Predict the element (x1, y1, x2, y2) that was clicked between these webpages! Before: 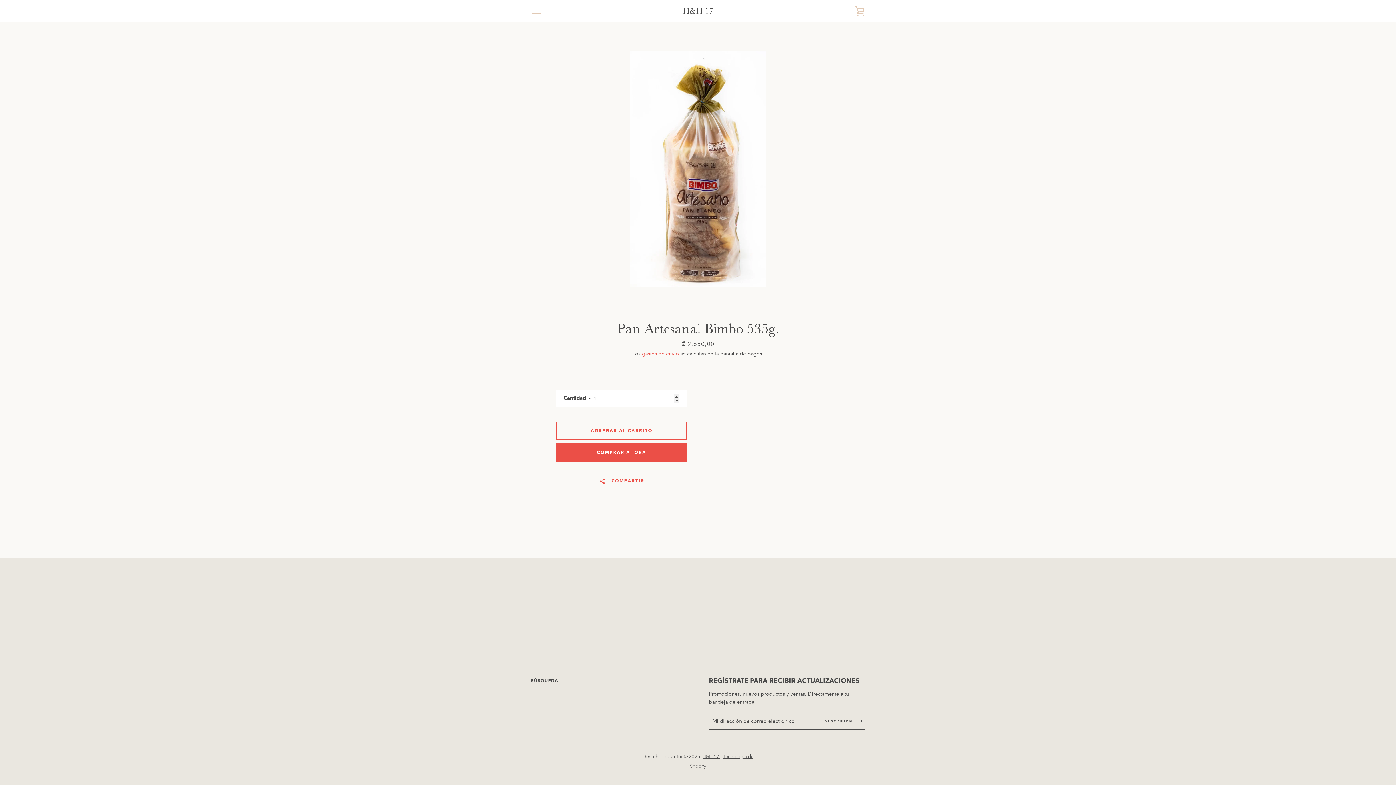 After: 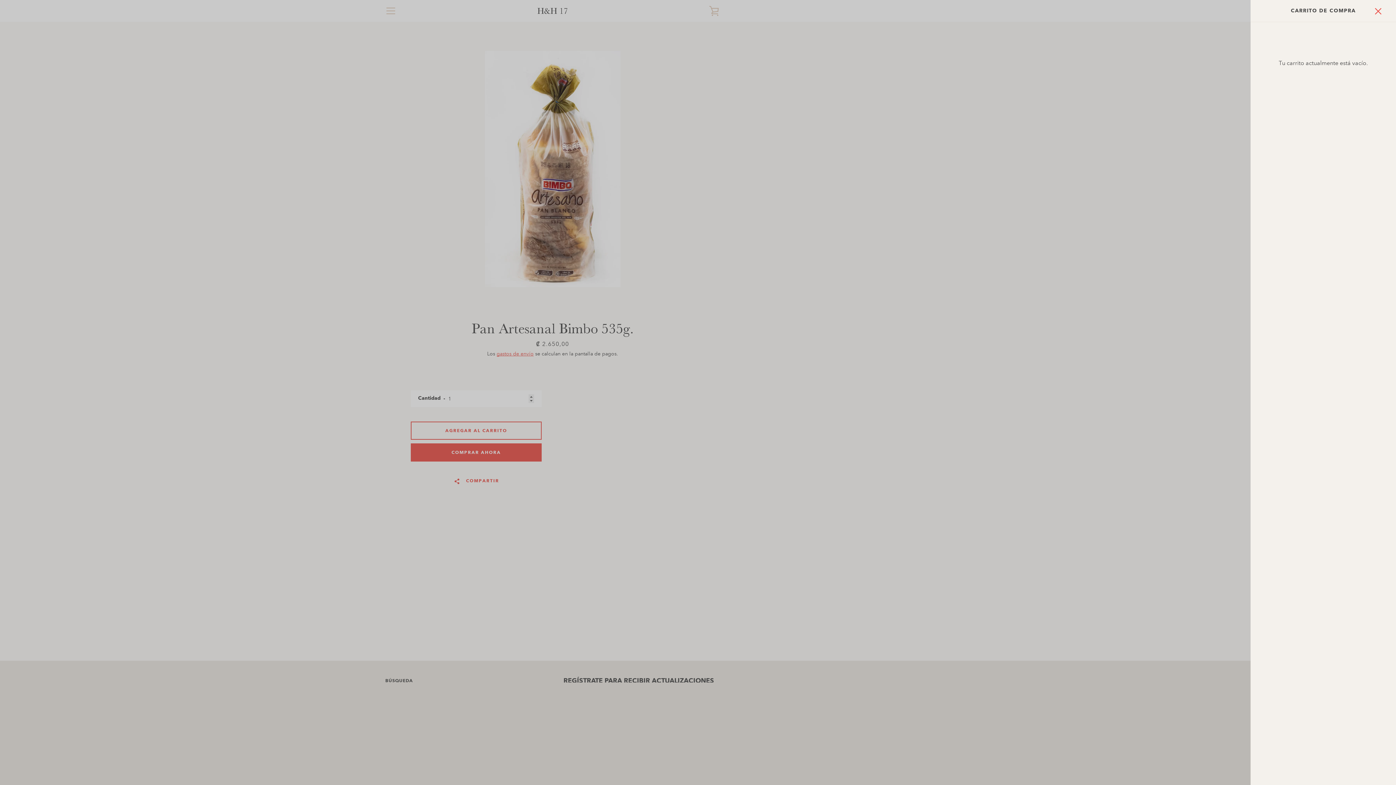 Action: bbox: (850, 1, 869, 20) label: VER CARRITO